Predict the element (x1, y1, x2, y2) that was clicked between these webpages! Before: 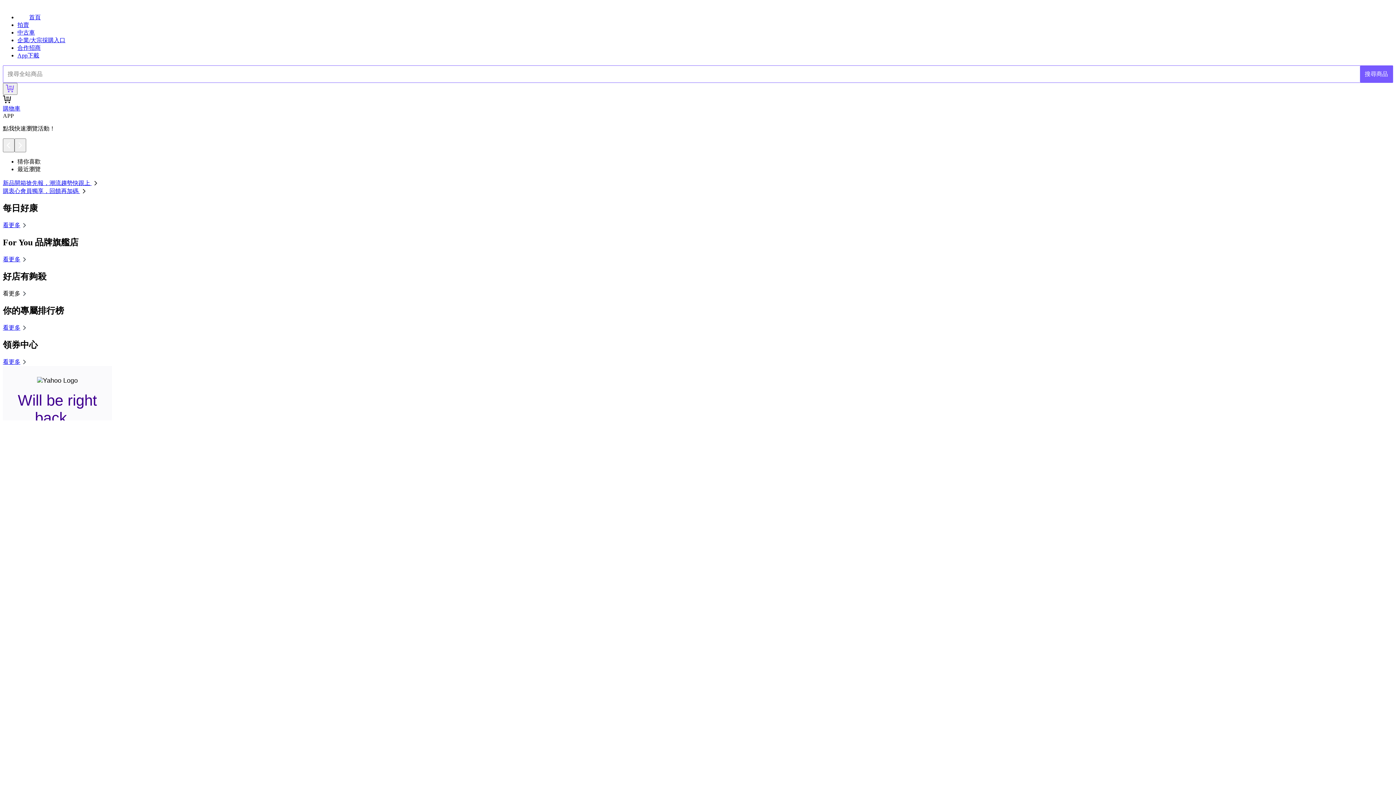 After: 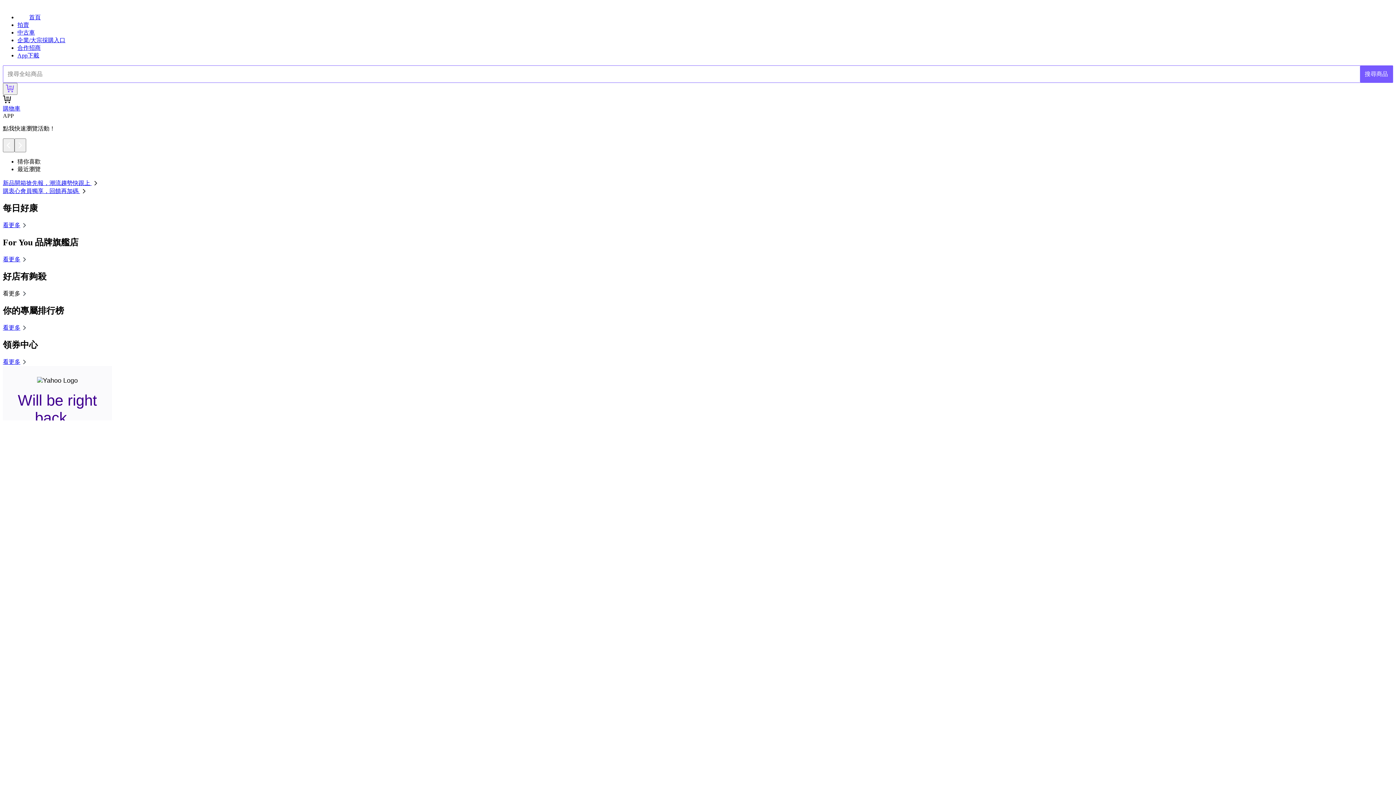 Action: bbox: (2, 290, 28, 296) label: 看更多